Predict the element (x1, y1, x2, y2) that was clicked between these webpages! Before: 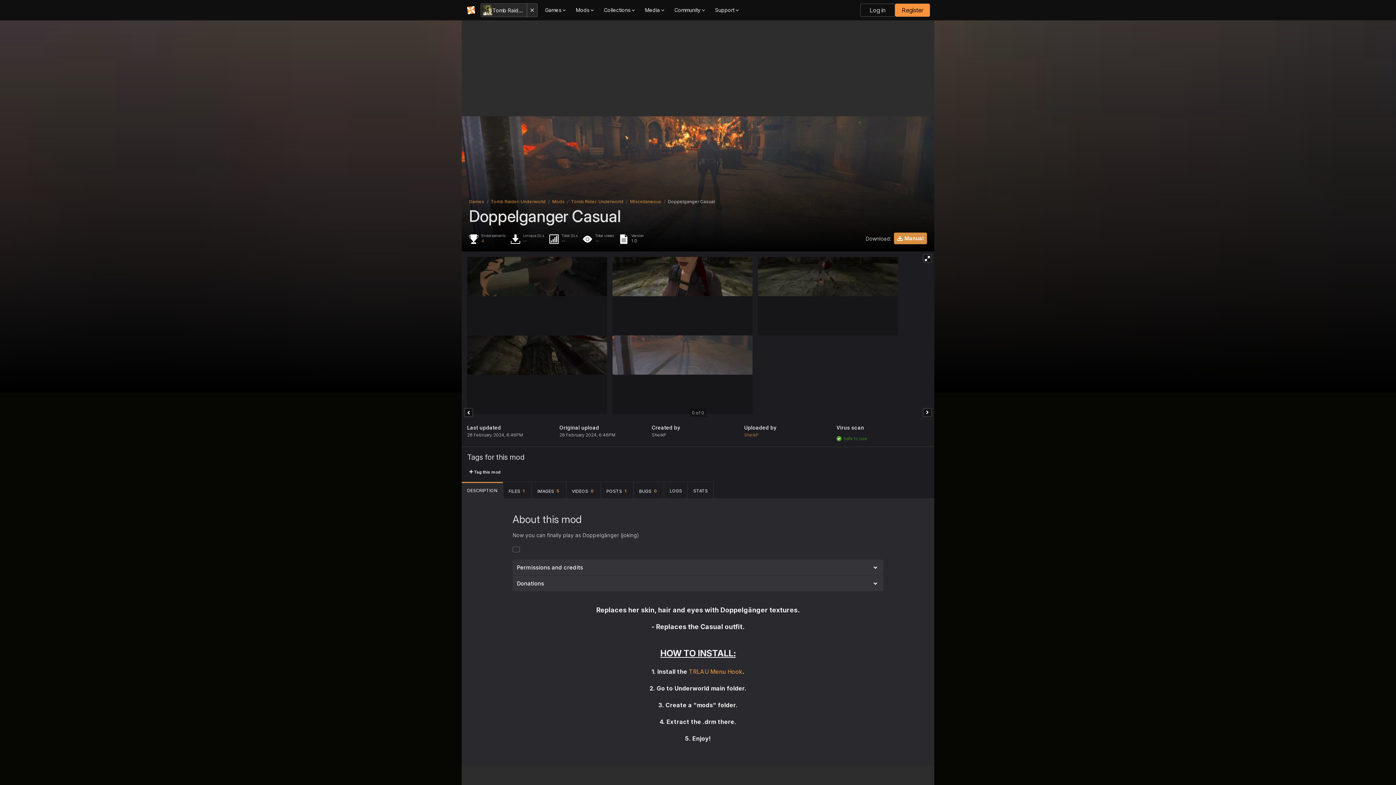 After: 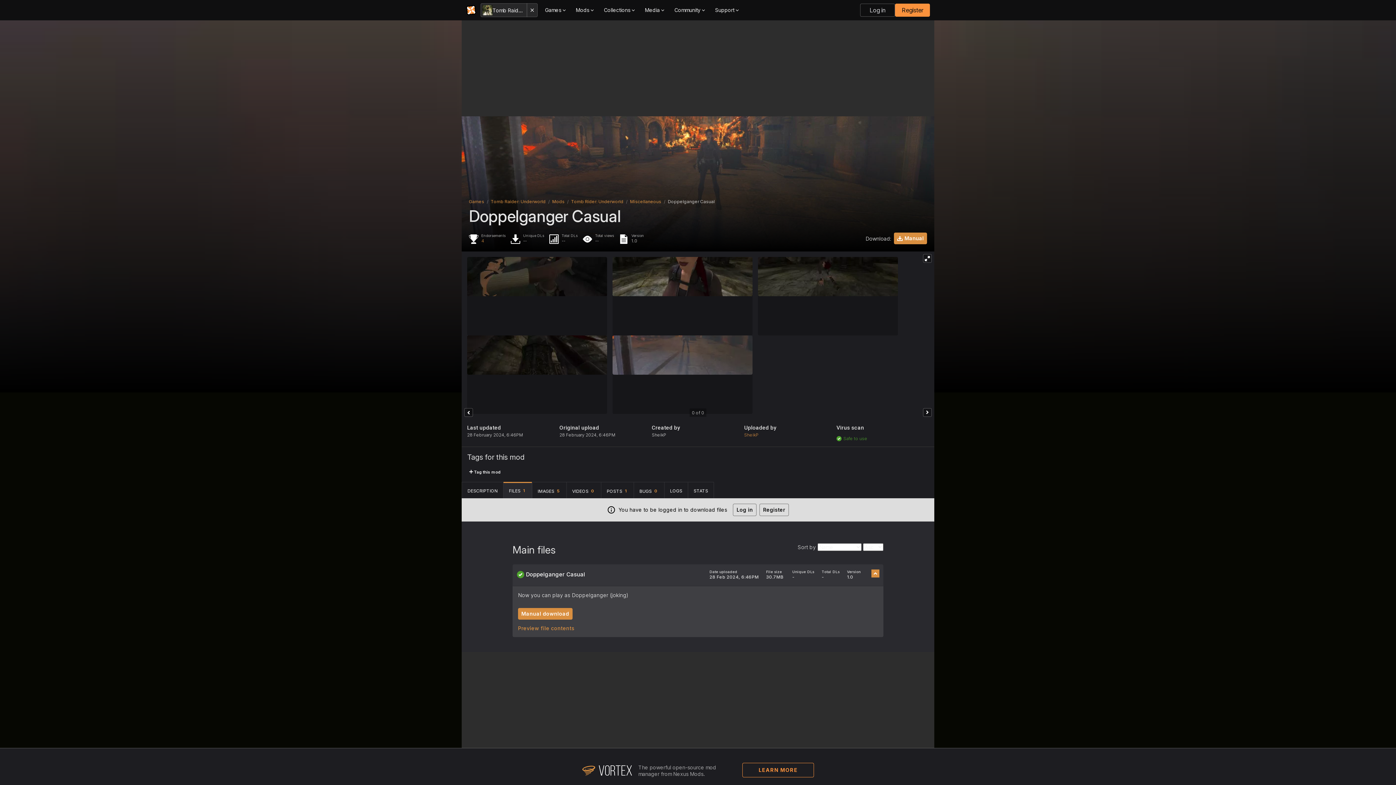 Action: label: FILES 1 bbox: (503, 482, 532, 498)